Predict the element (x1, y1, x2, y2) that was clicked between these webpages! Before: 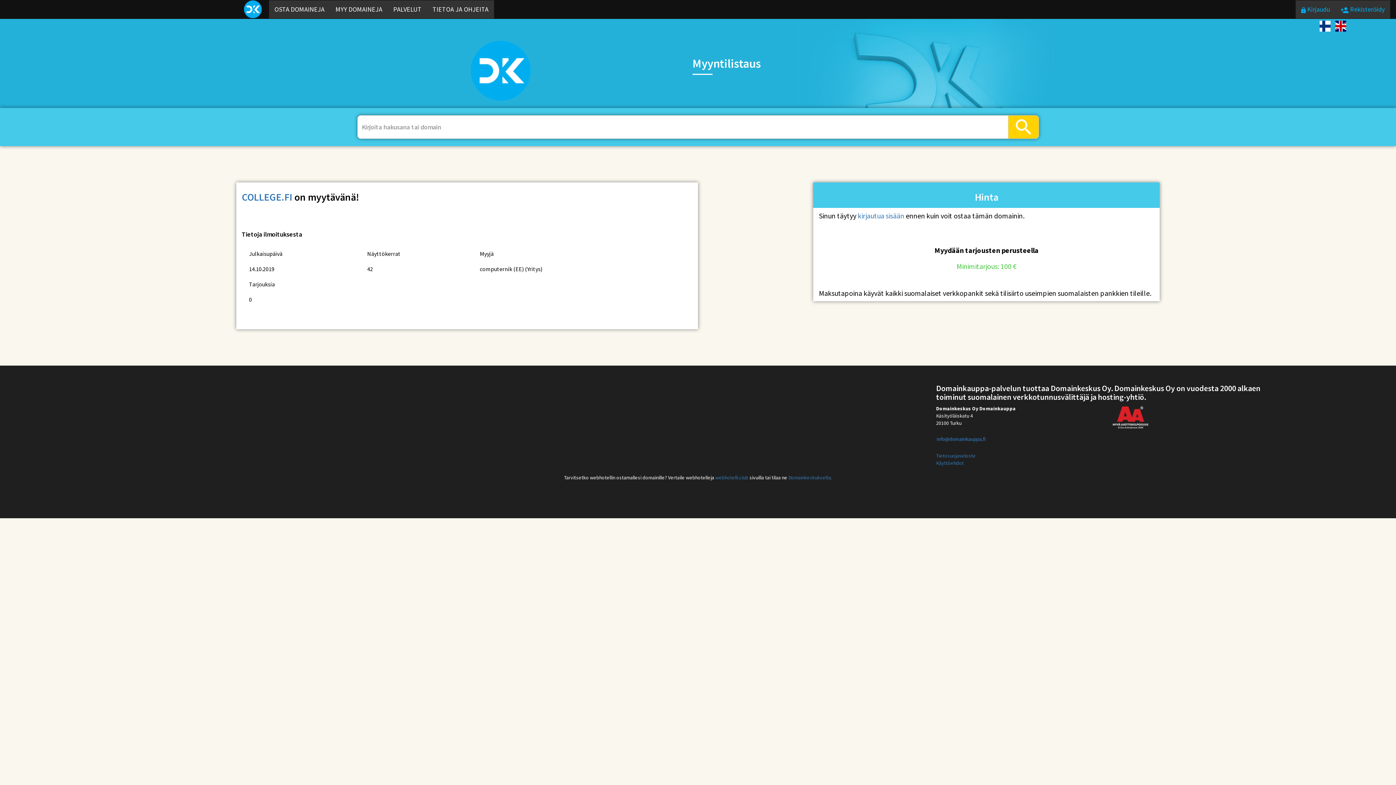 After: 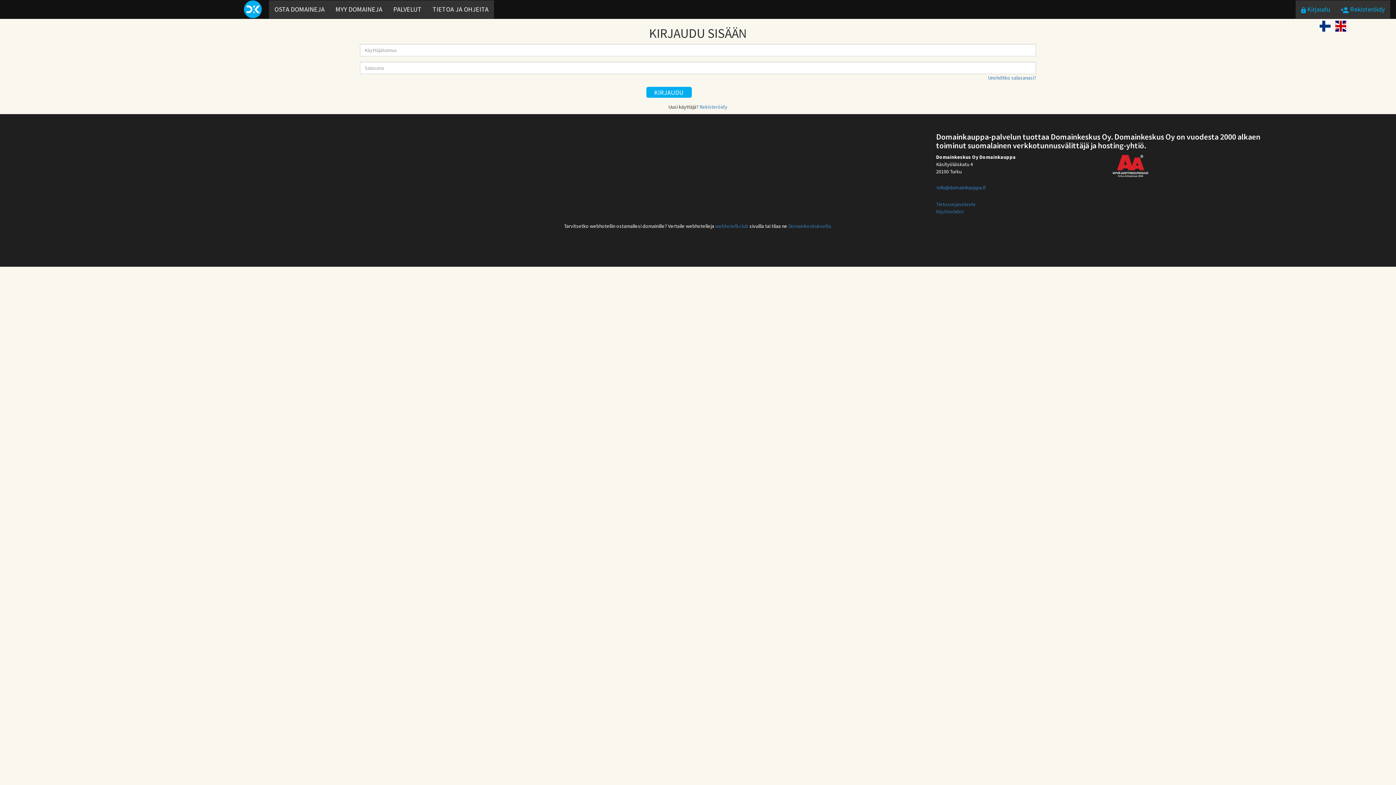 Action: bbox: (1295, 0, 1335, 18) label:  Kirjaudu